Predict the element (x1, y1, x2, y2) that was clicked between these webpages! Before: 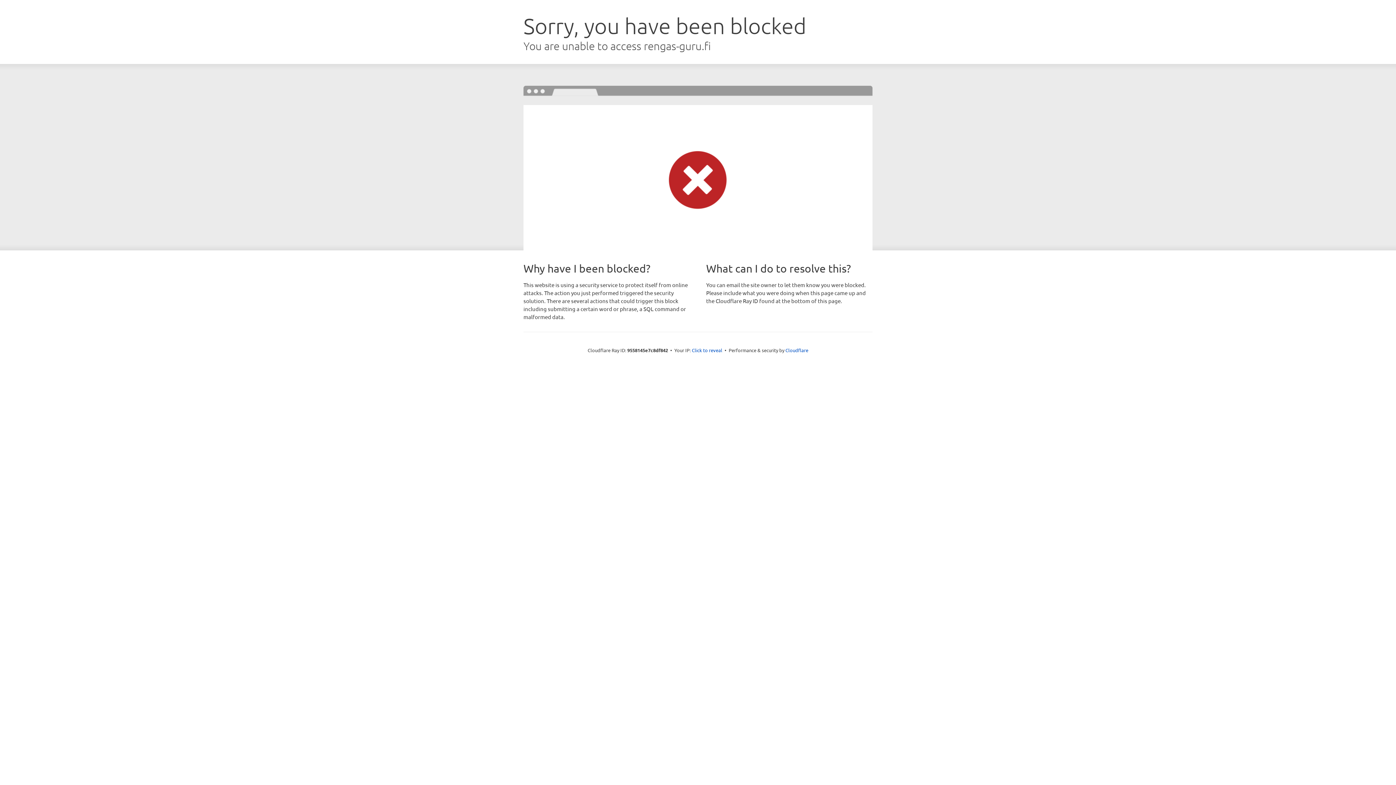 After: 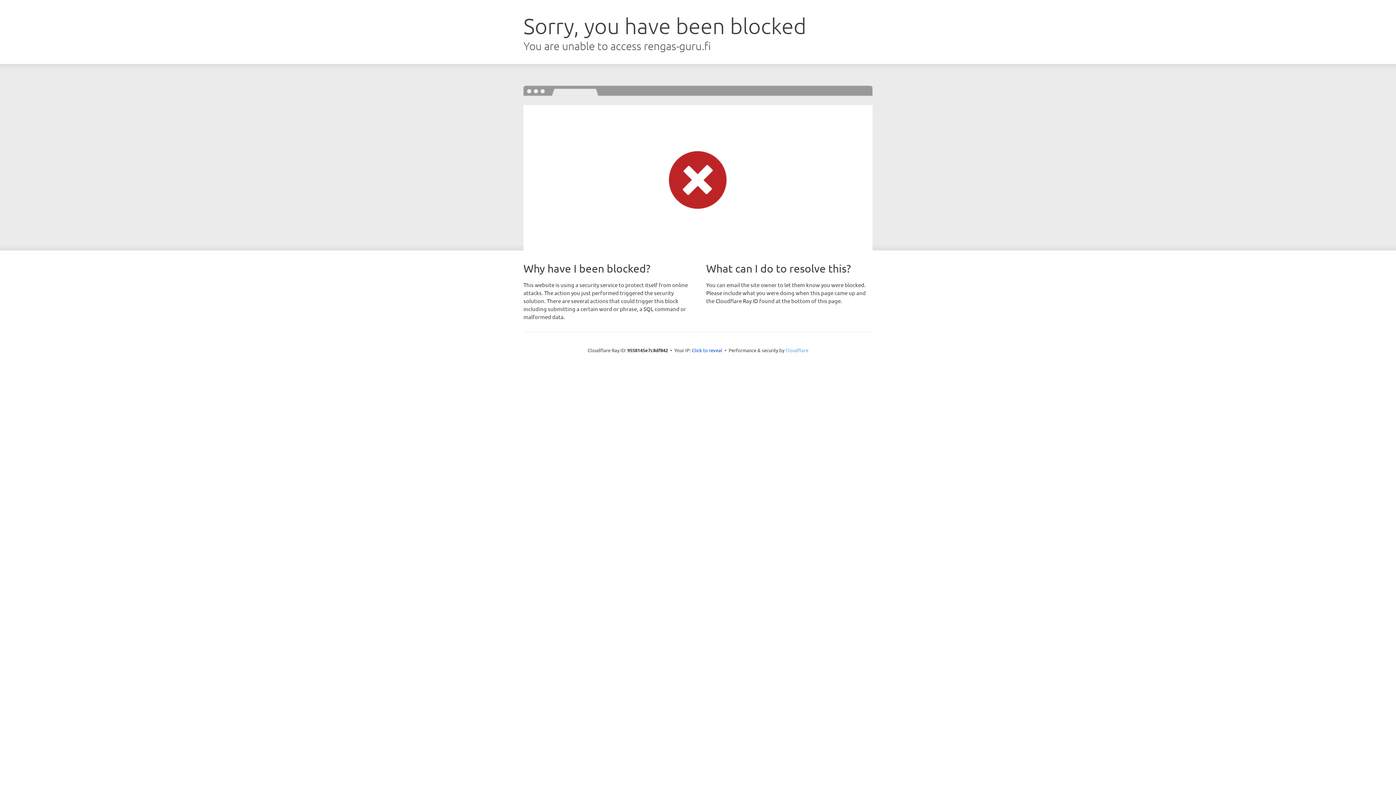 Action: bbox: (785, 347, 808, 353) label: Cloudflare